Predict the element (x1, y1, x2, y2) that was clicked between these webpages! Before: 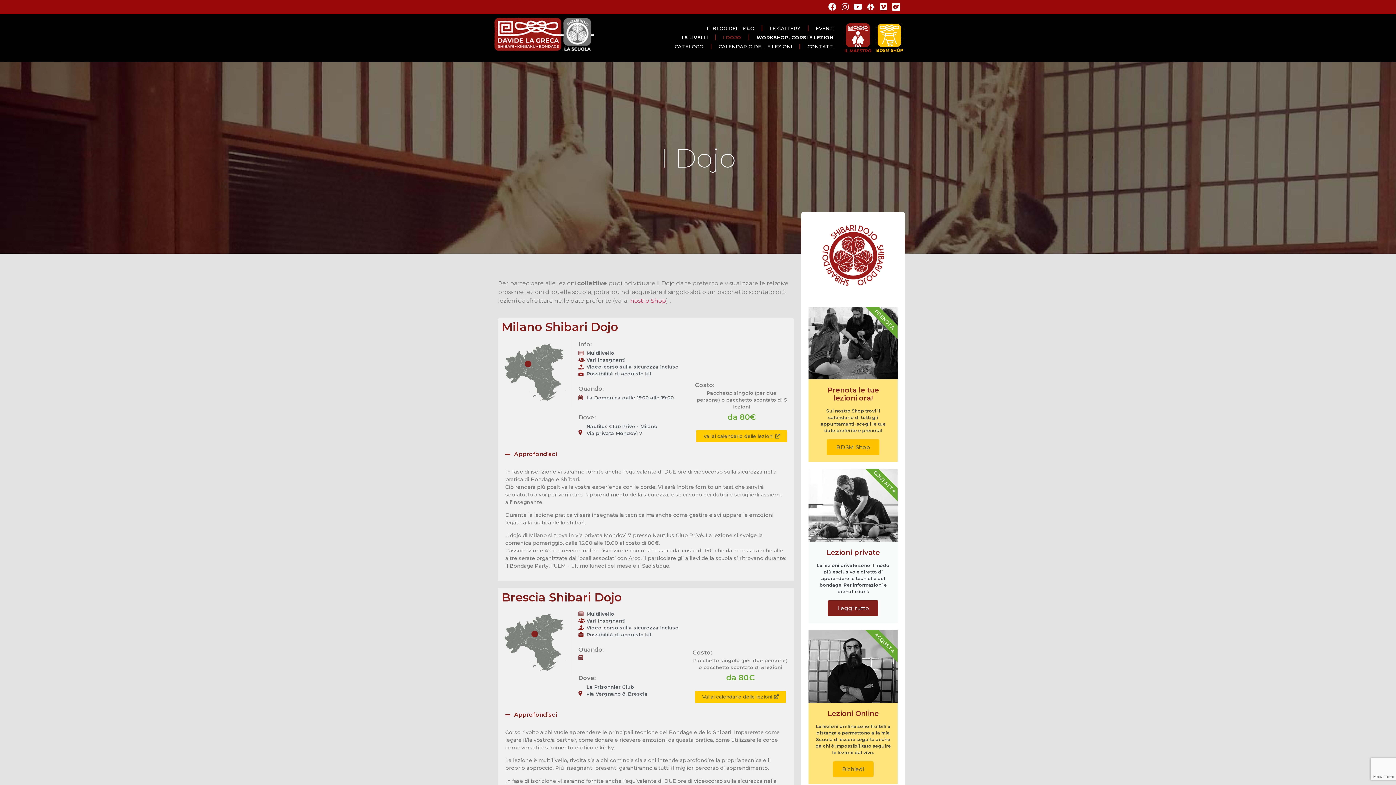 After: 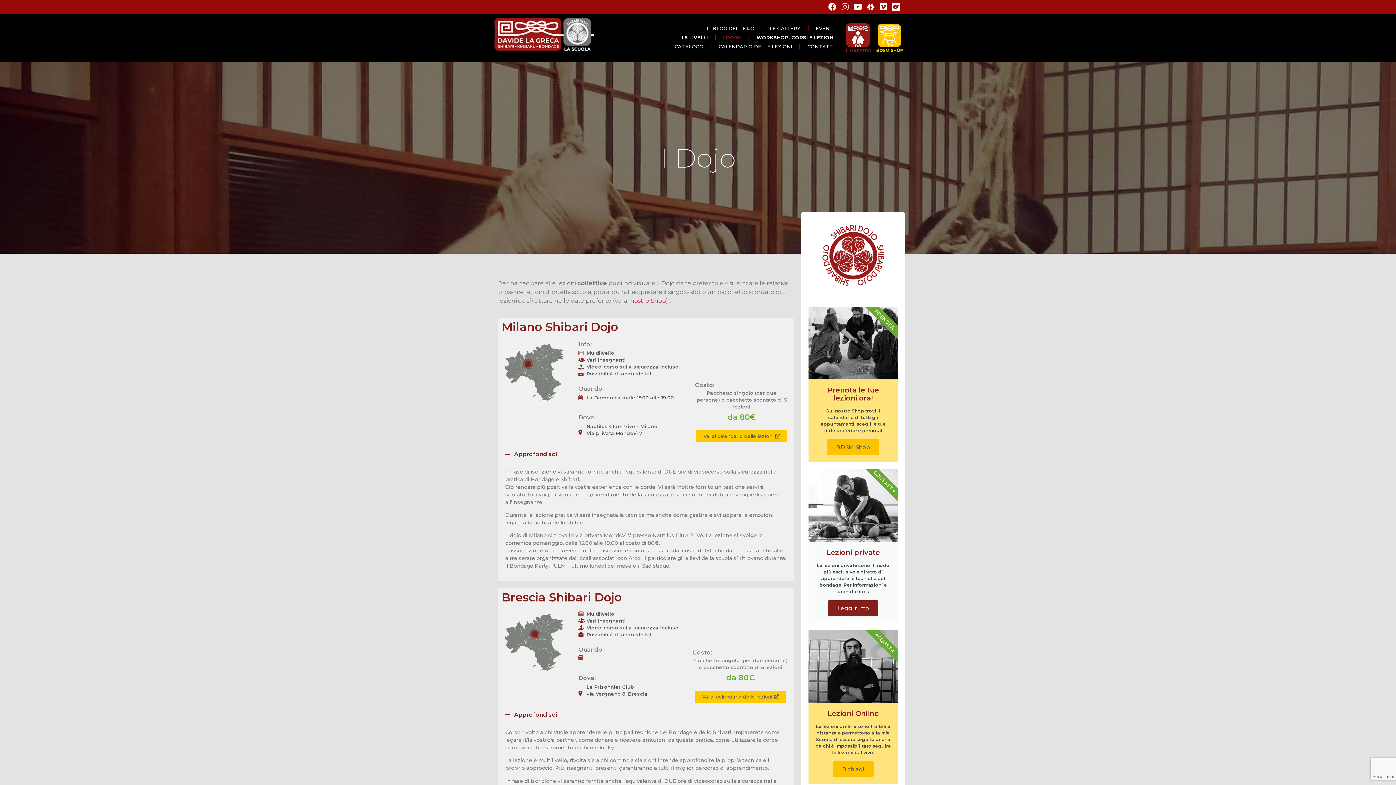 Action: bbox: (838, 0, 851, 13) label: Instagram